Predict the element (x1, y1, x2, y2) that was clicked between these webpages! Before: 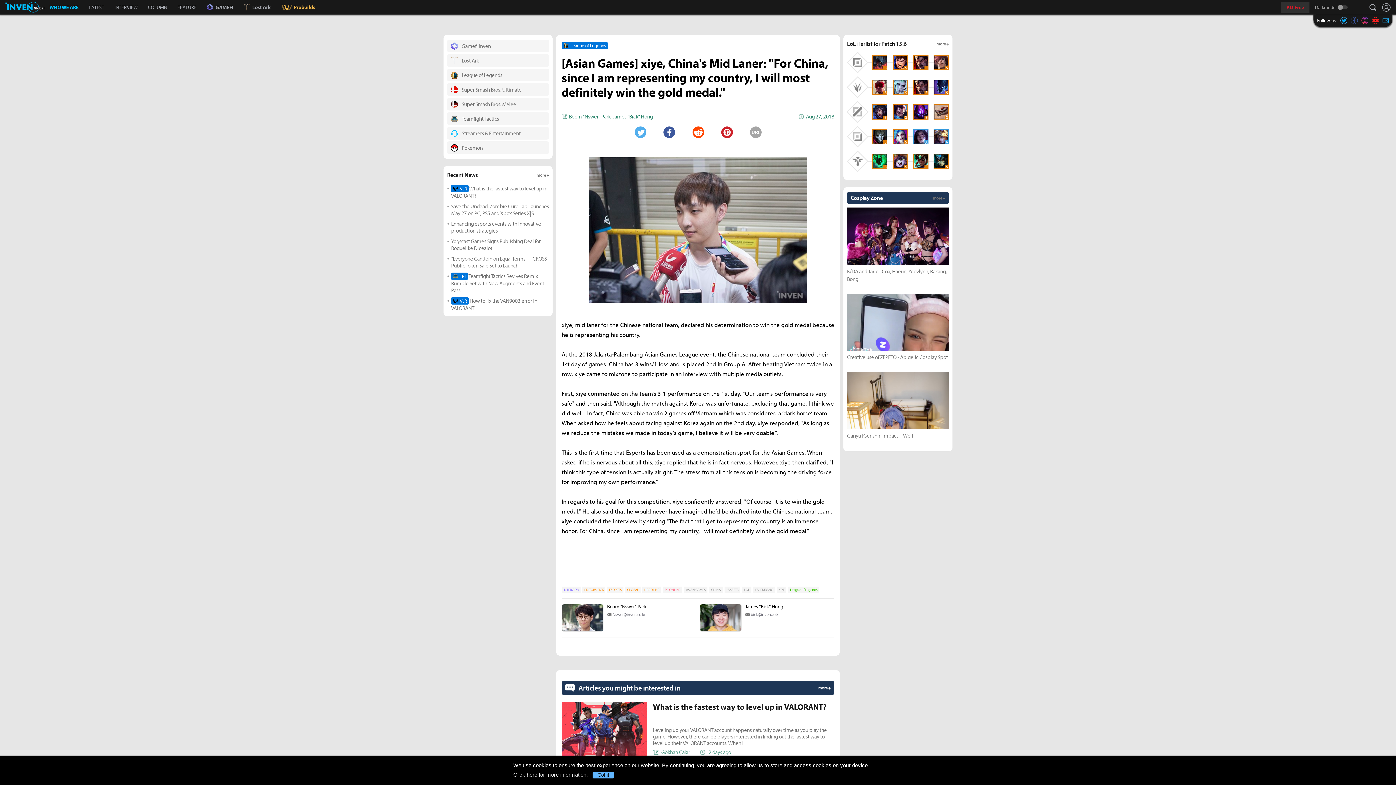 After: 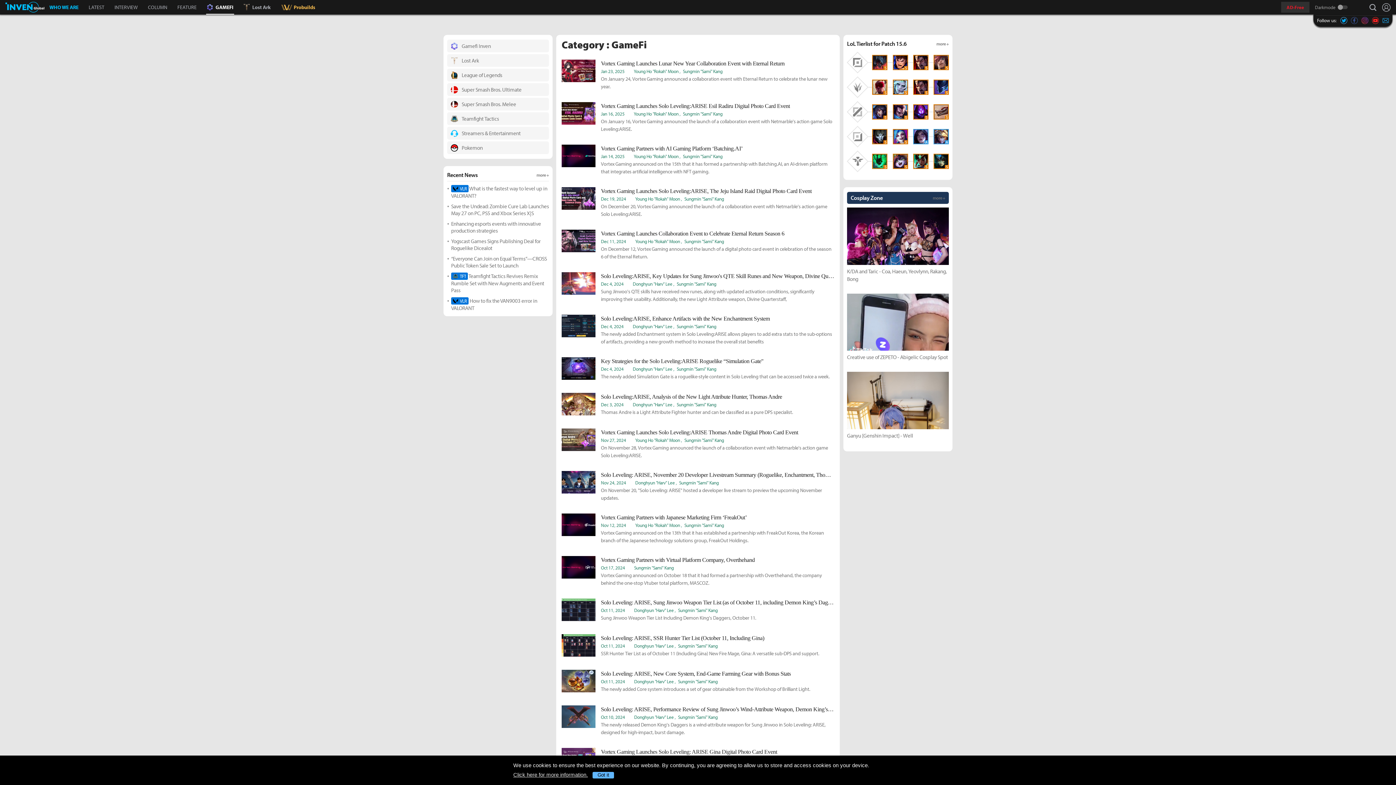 Action: bbox: (201, 0, 238, 14)